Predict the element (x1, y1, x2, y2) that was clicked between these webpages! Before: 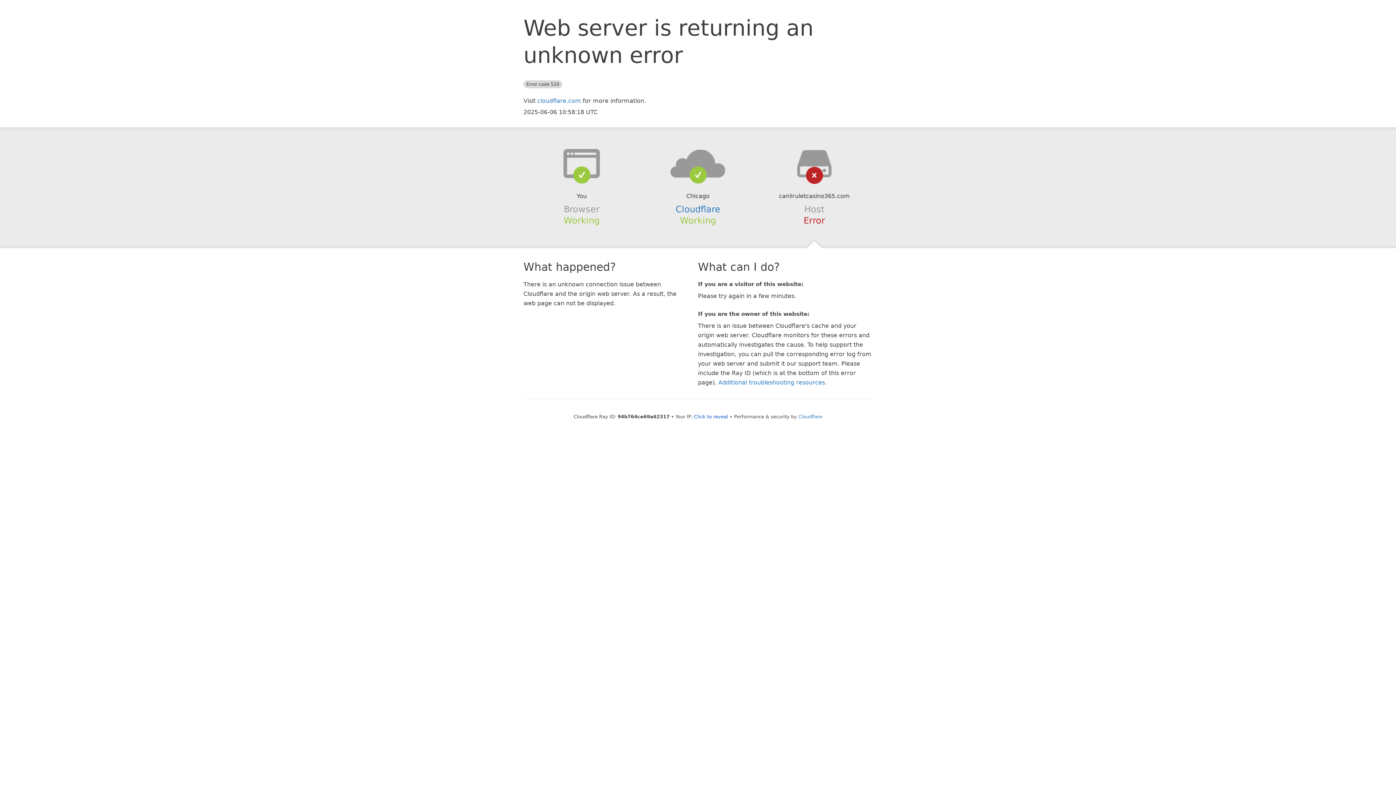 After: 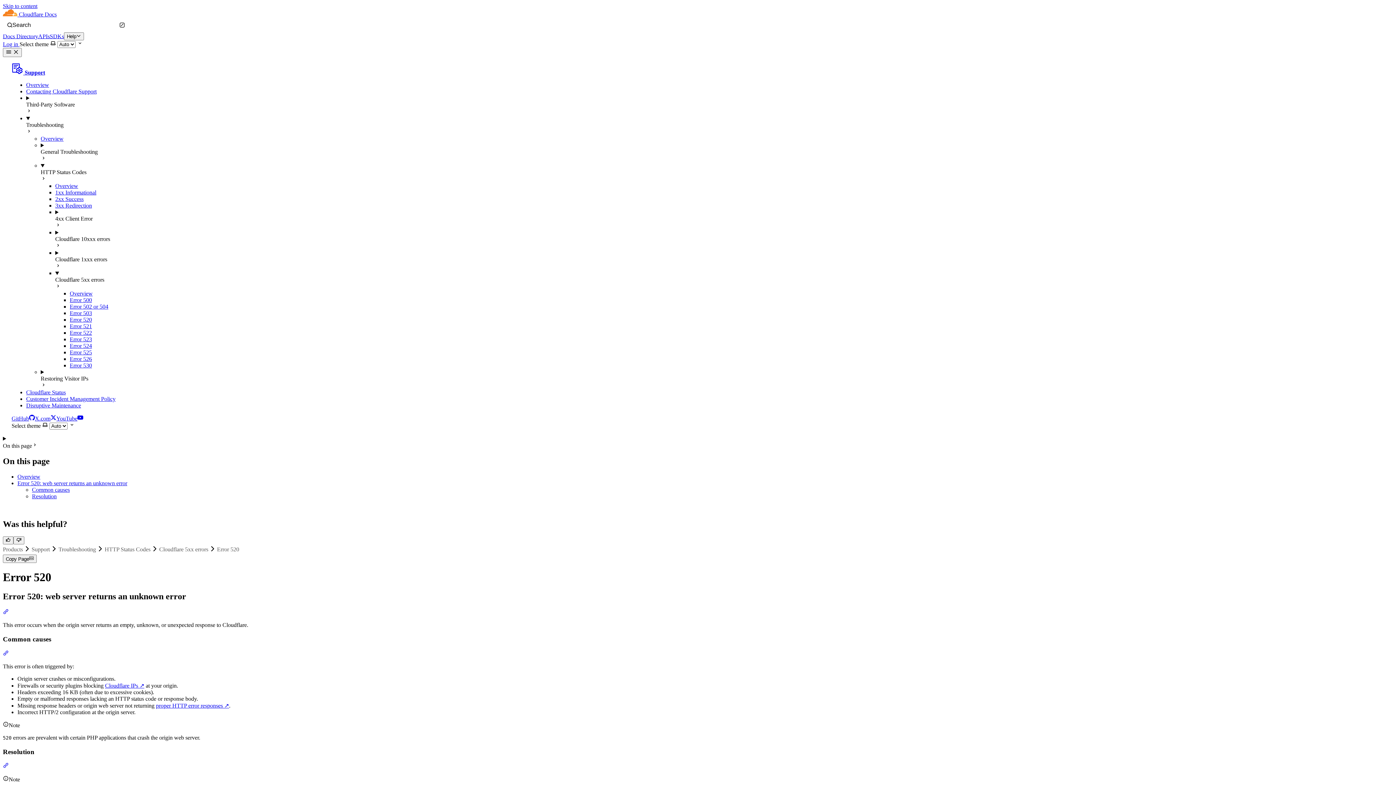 Action: bbox: (718, 379, 825, 386) label: Additional troubleshooting resources